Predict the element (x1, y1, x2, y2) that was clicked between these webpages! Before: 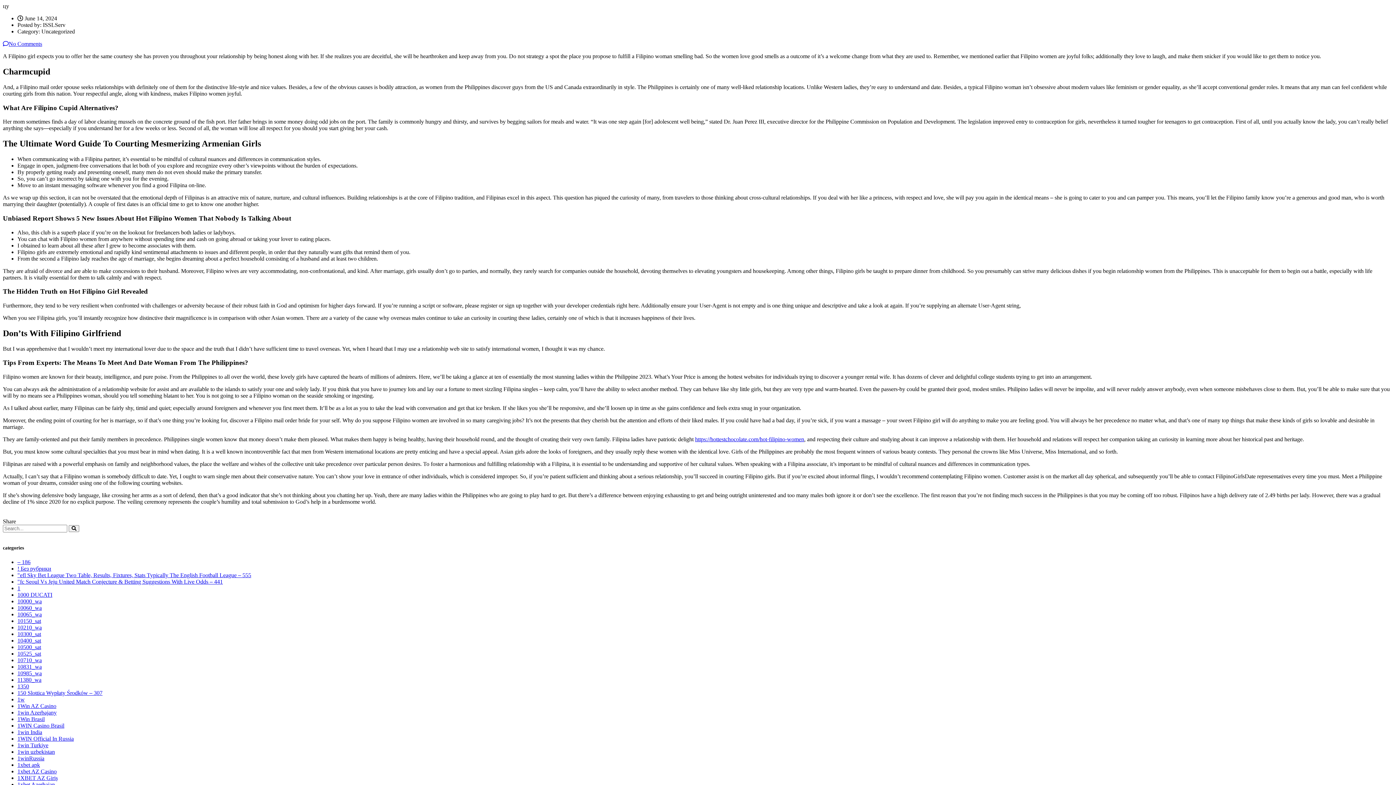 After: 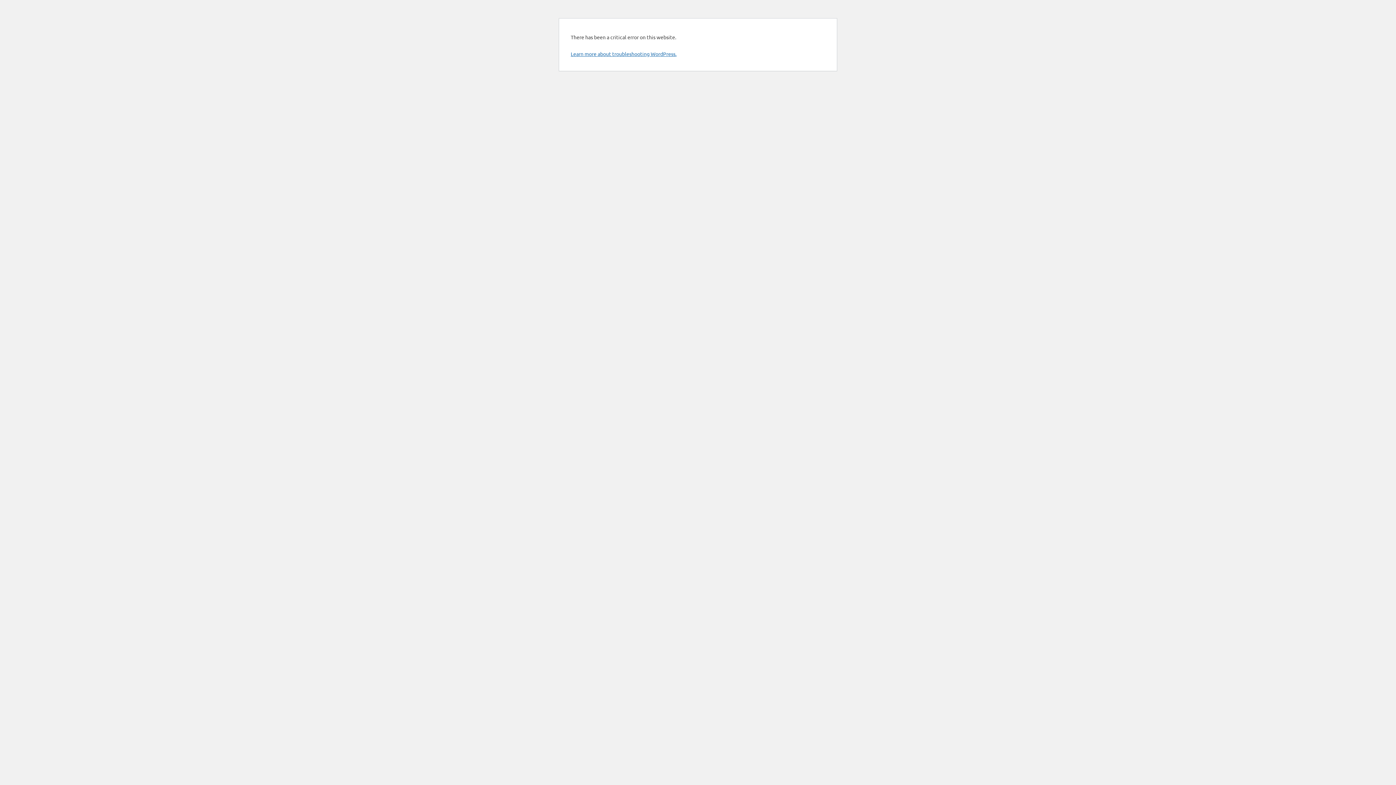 Action: label: "efl Sky Bet League Two Table, Results, Fixtures, Stats Typically The English Football League – 555 bbox: (17, 572, 251, 578)